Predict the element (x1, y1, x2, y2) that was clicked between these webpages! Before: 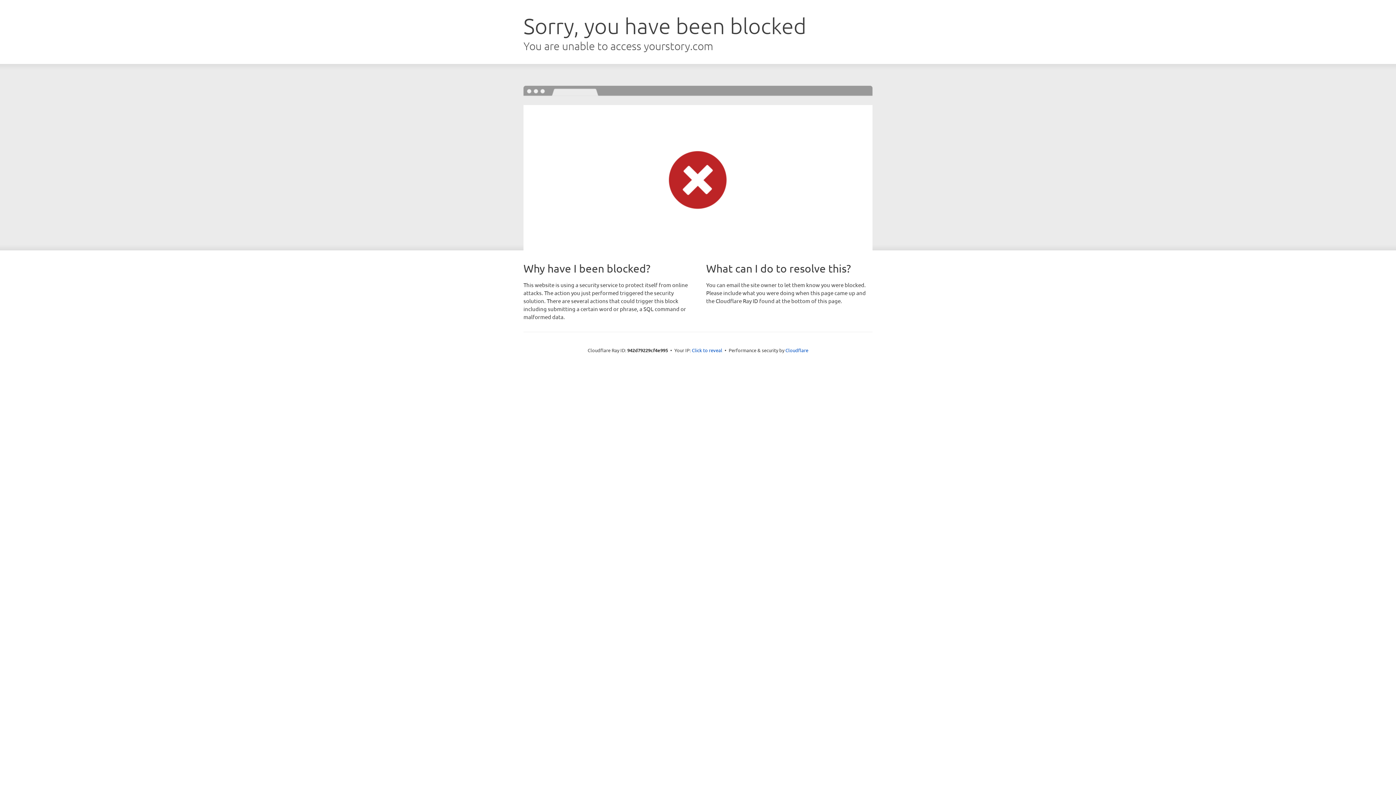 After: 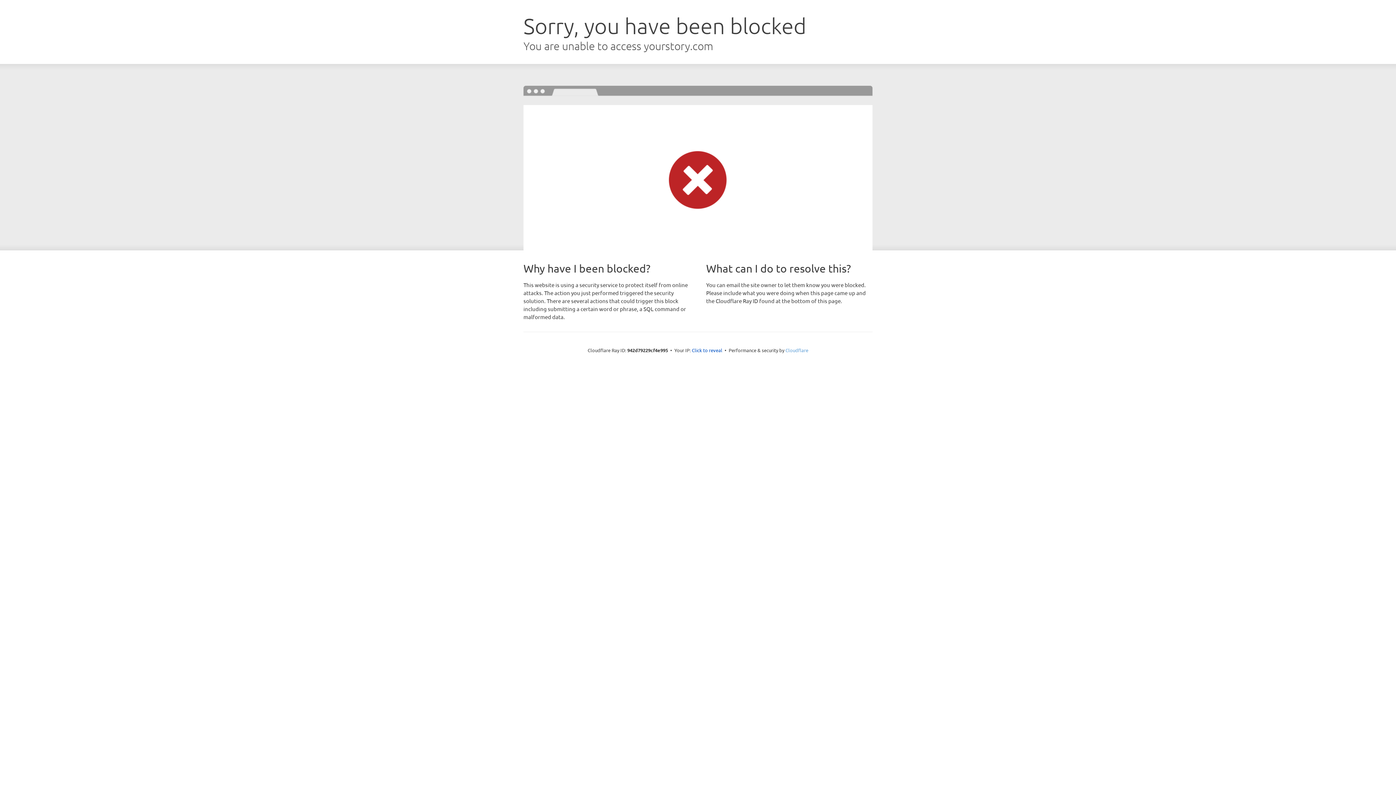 Action: label: Cloudflare bbox: (785, 347, 808, 353)